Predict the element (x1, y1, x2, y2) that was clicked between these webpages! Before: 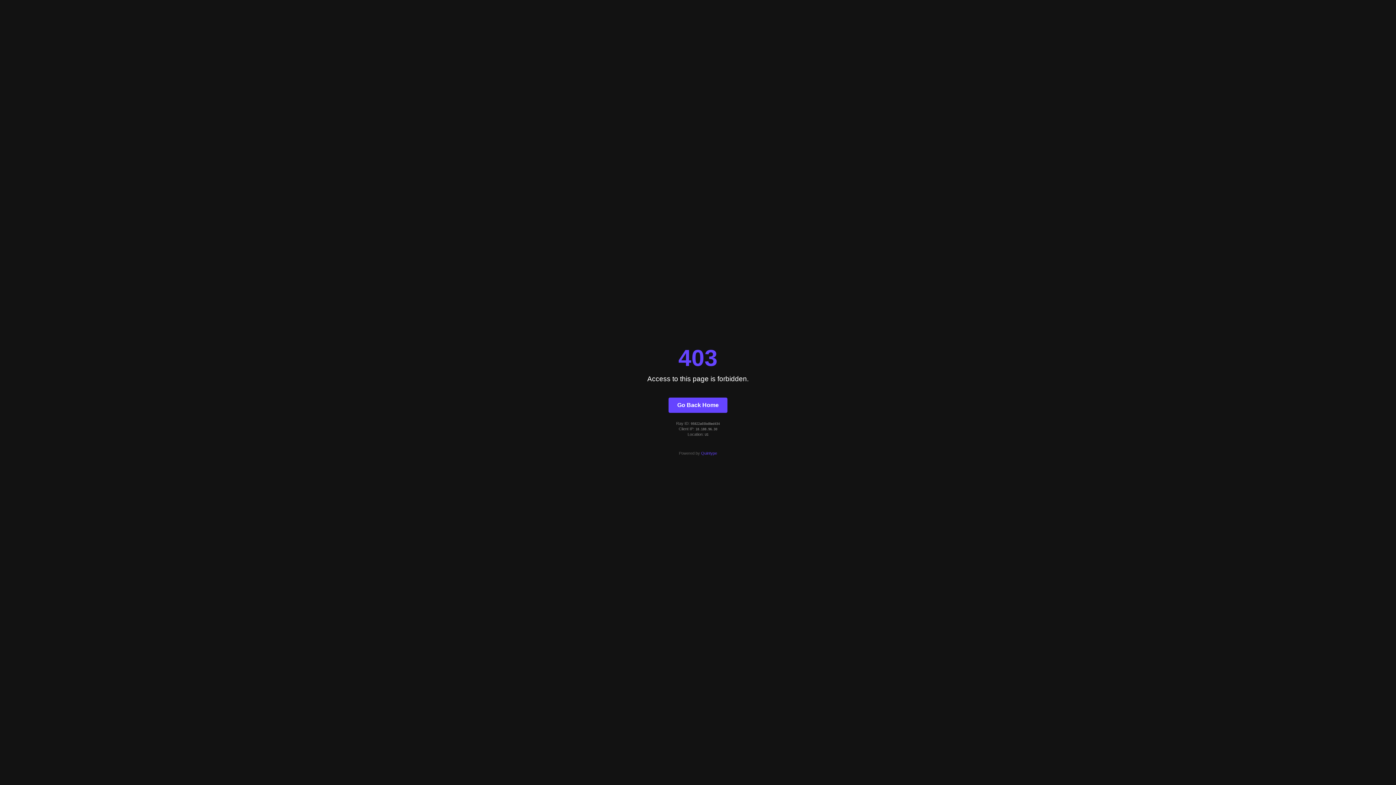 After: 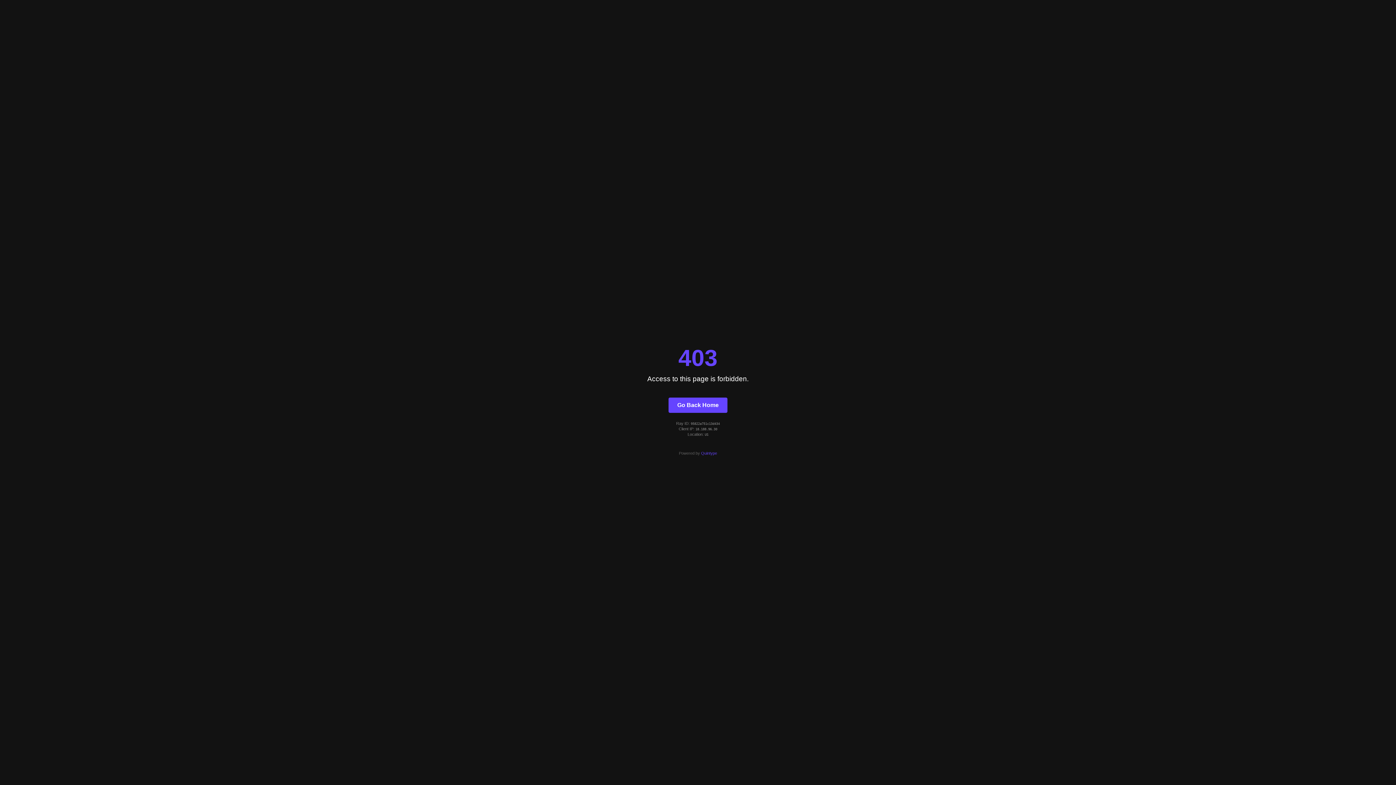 Action: bbox: (668, 397, 727, 412) label: Go Back Home